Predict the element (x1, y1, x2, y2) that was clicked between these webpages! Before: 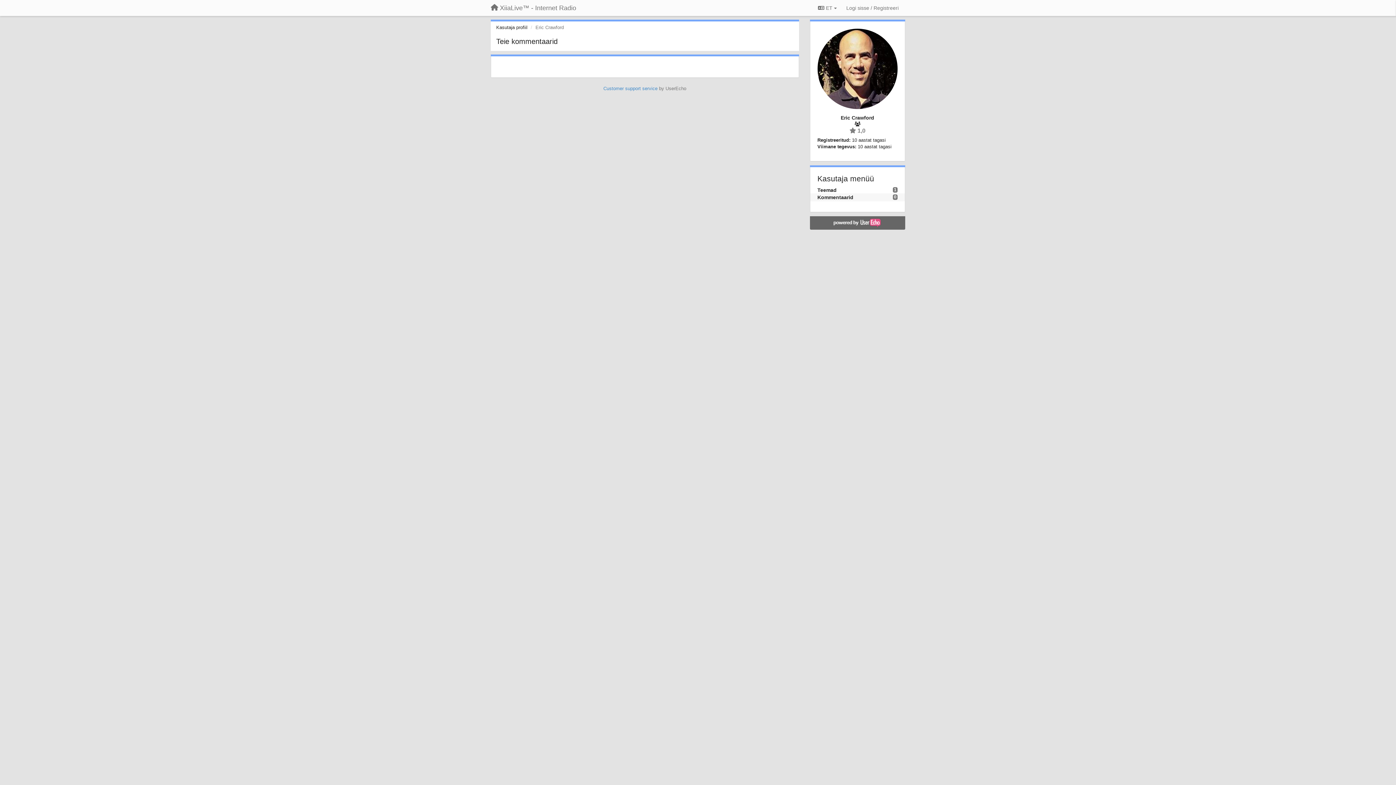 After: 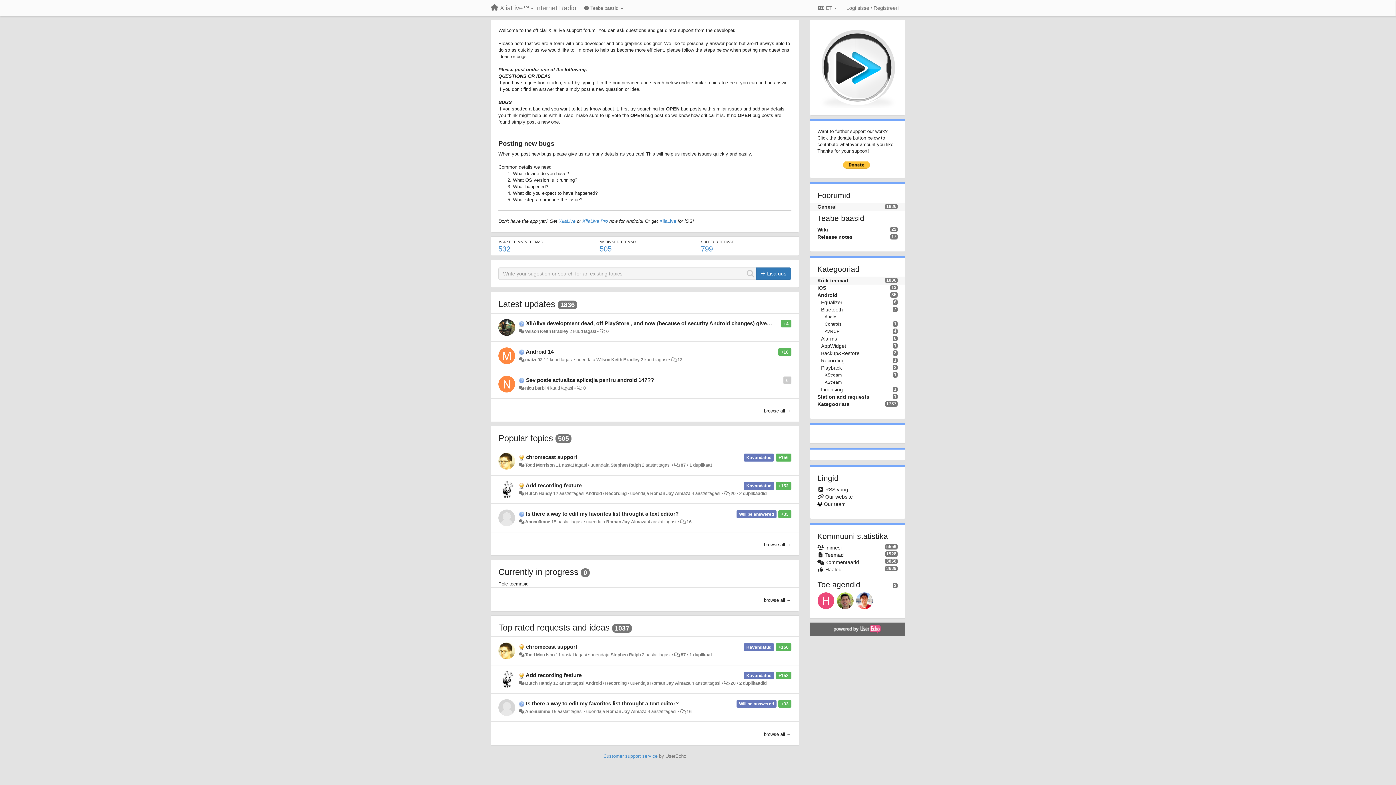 Action: bbox: (485, 1, 581, 14) label: XiiaLive™ - Internet Radio